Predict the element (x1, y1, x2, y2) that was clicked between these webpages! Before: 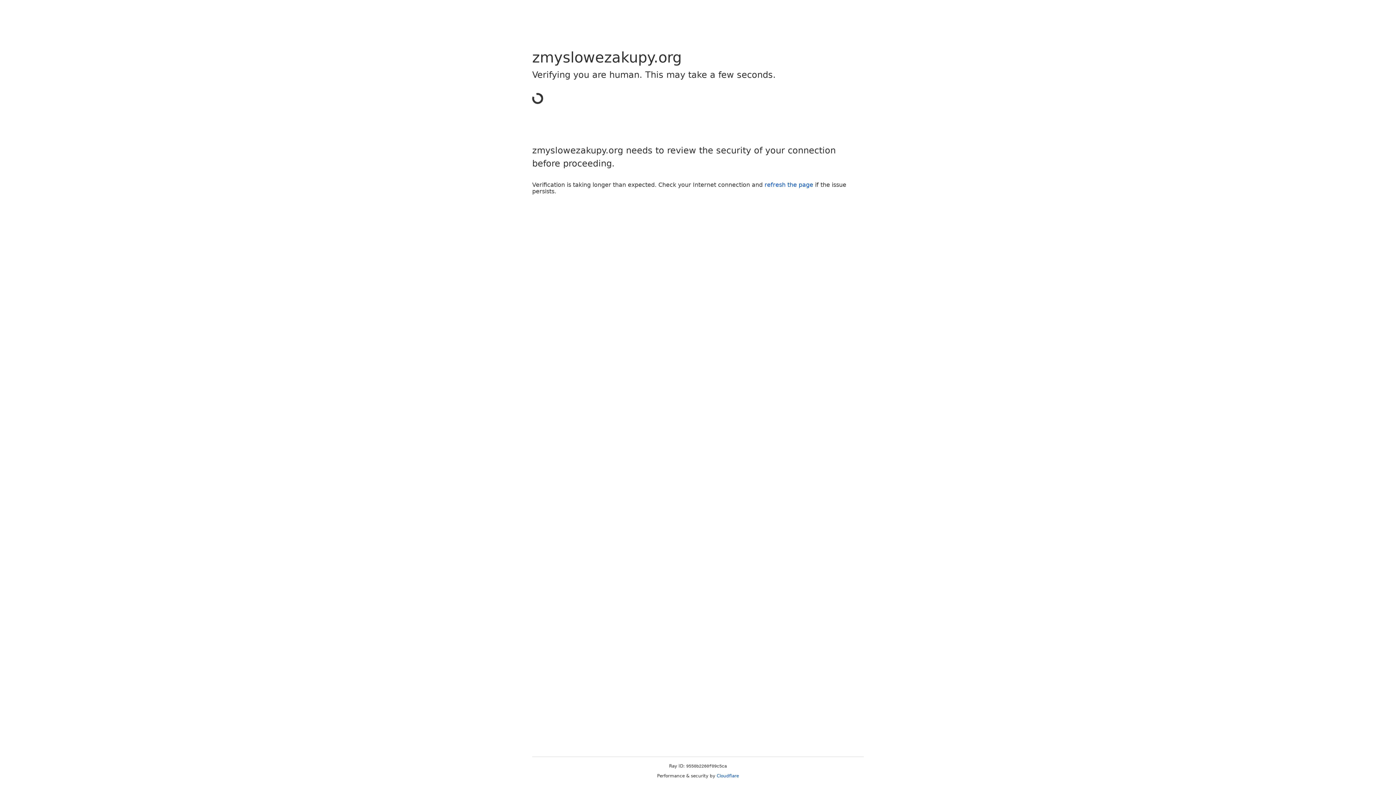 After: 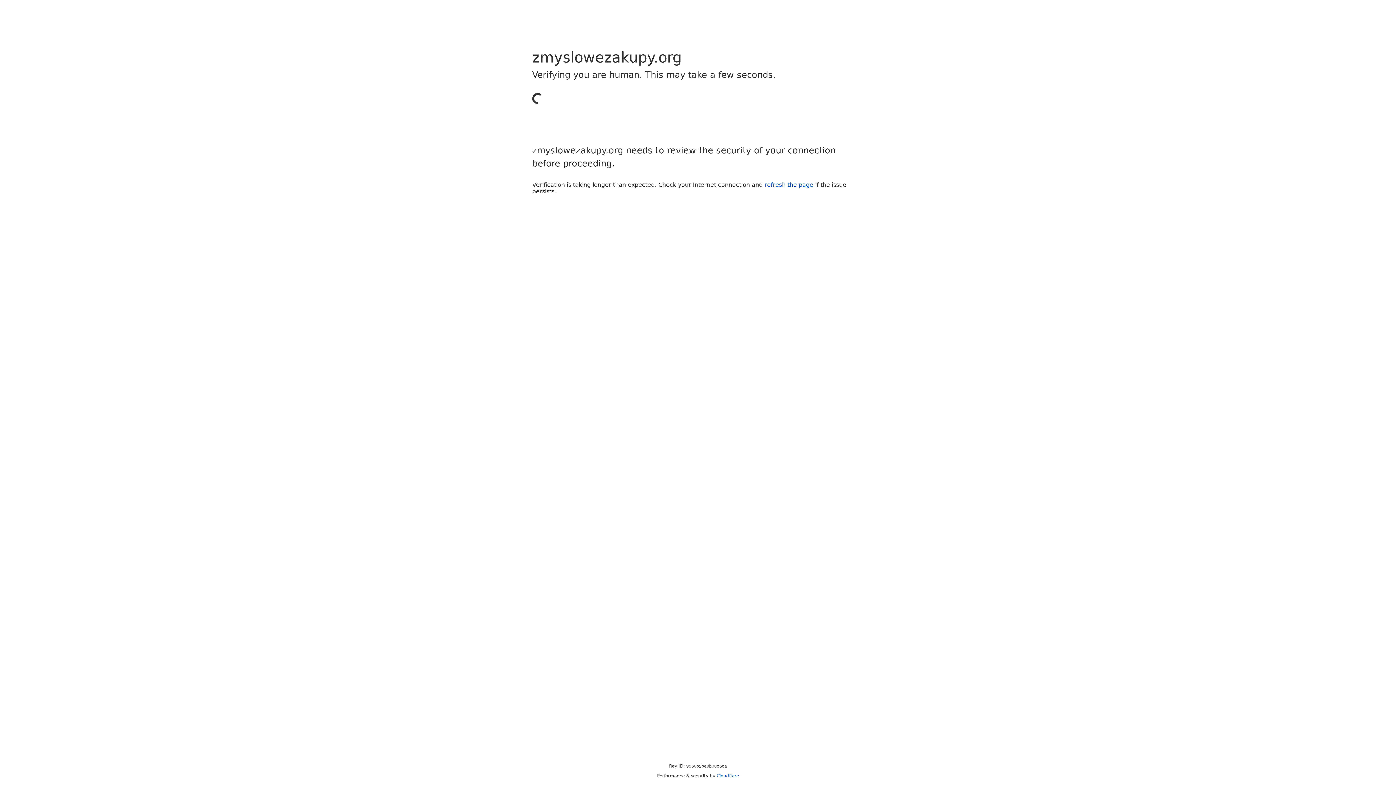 Action: label: Cloudflare bbox: (716, 773, 739, 778)